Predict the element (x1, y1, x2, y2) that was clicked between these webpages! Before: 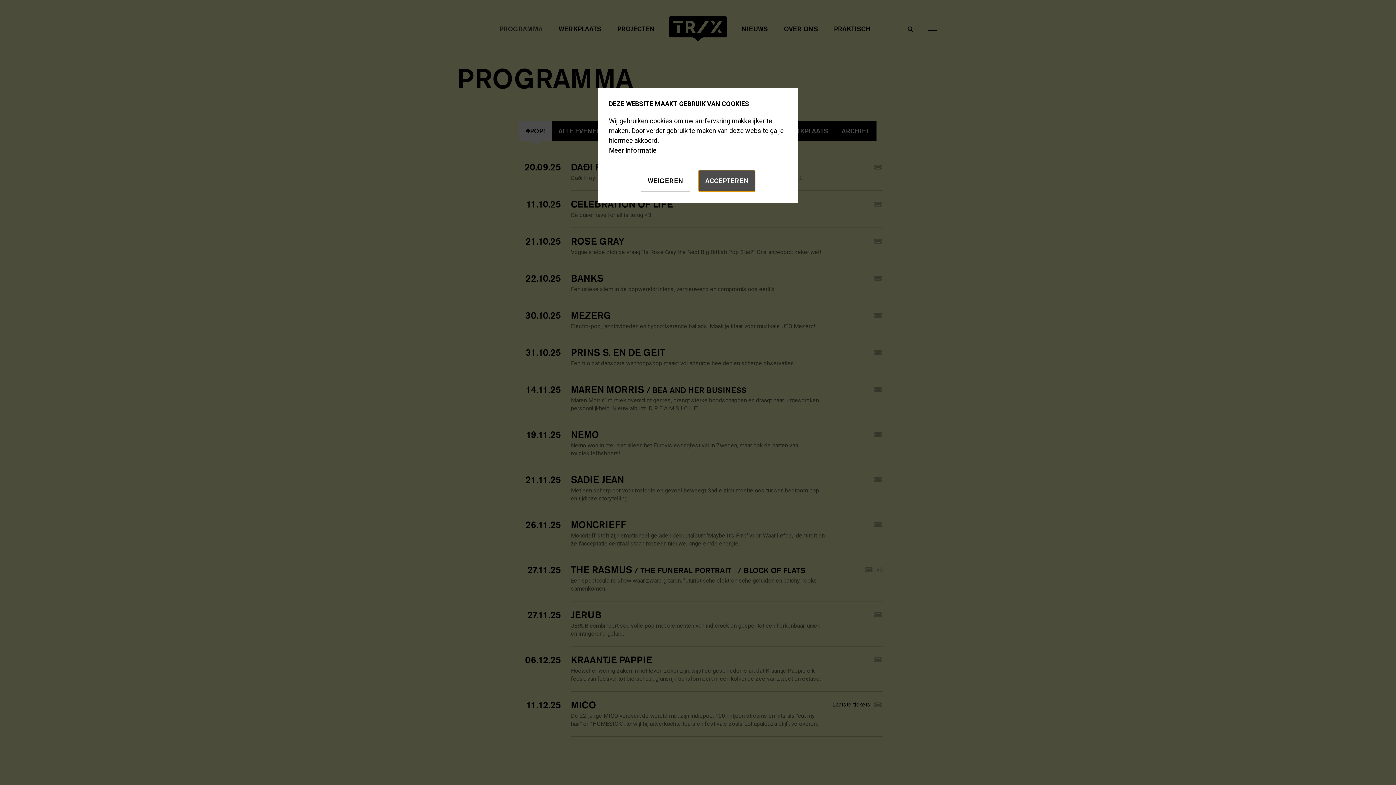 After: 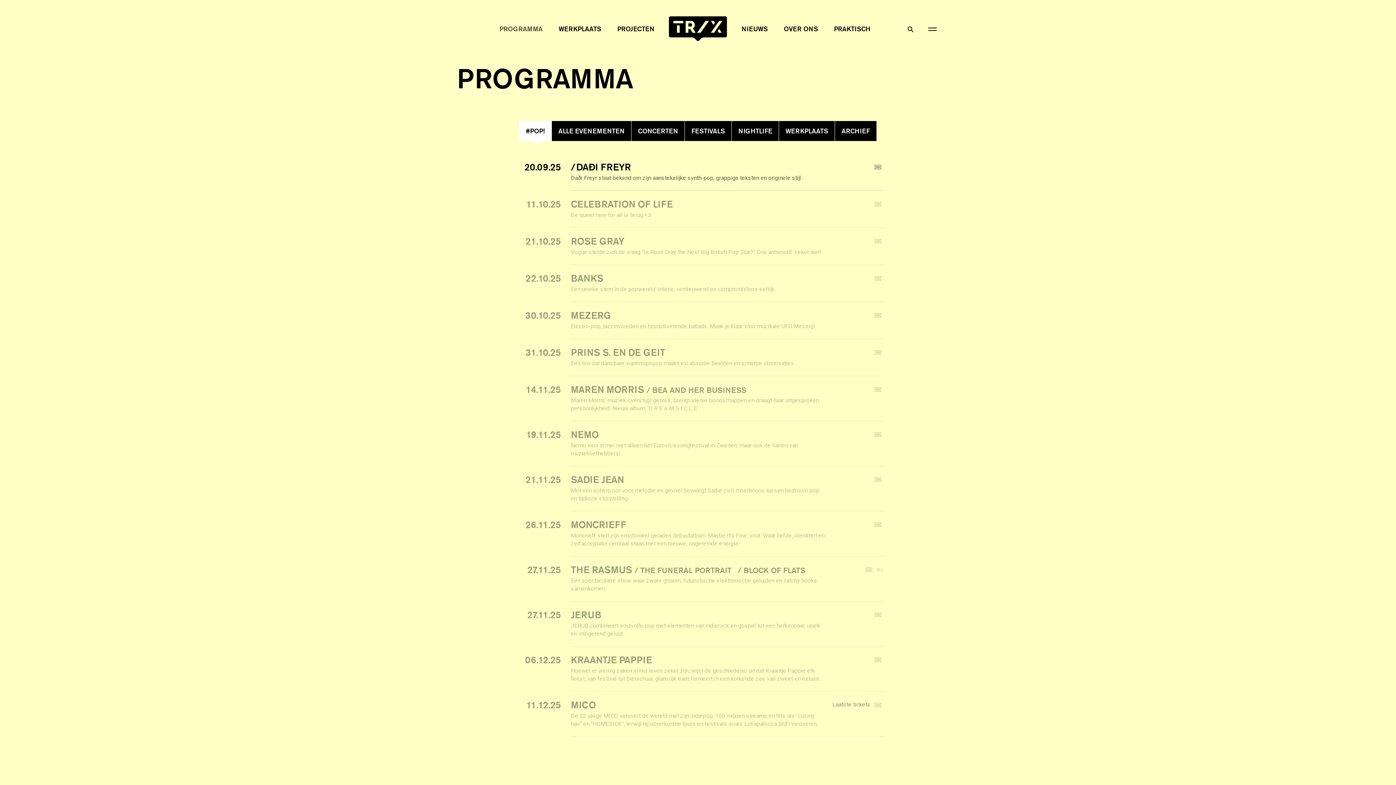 Action: label: WEIGEREN bbox: (641, 169, 690, 192)